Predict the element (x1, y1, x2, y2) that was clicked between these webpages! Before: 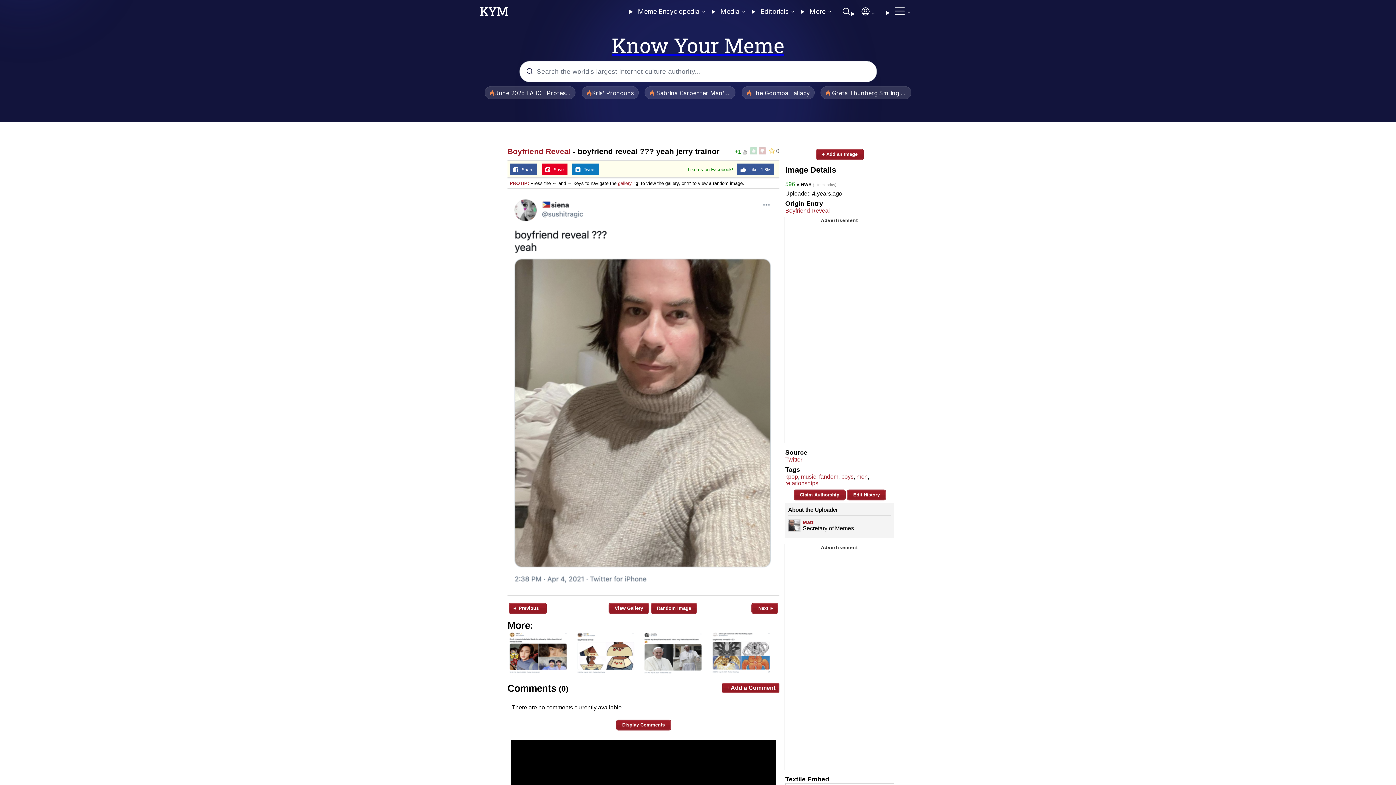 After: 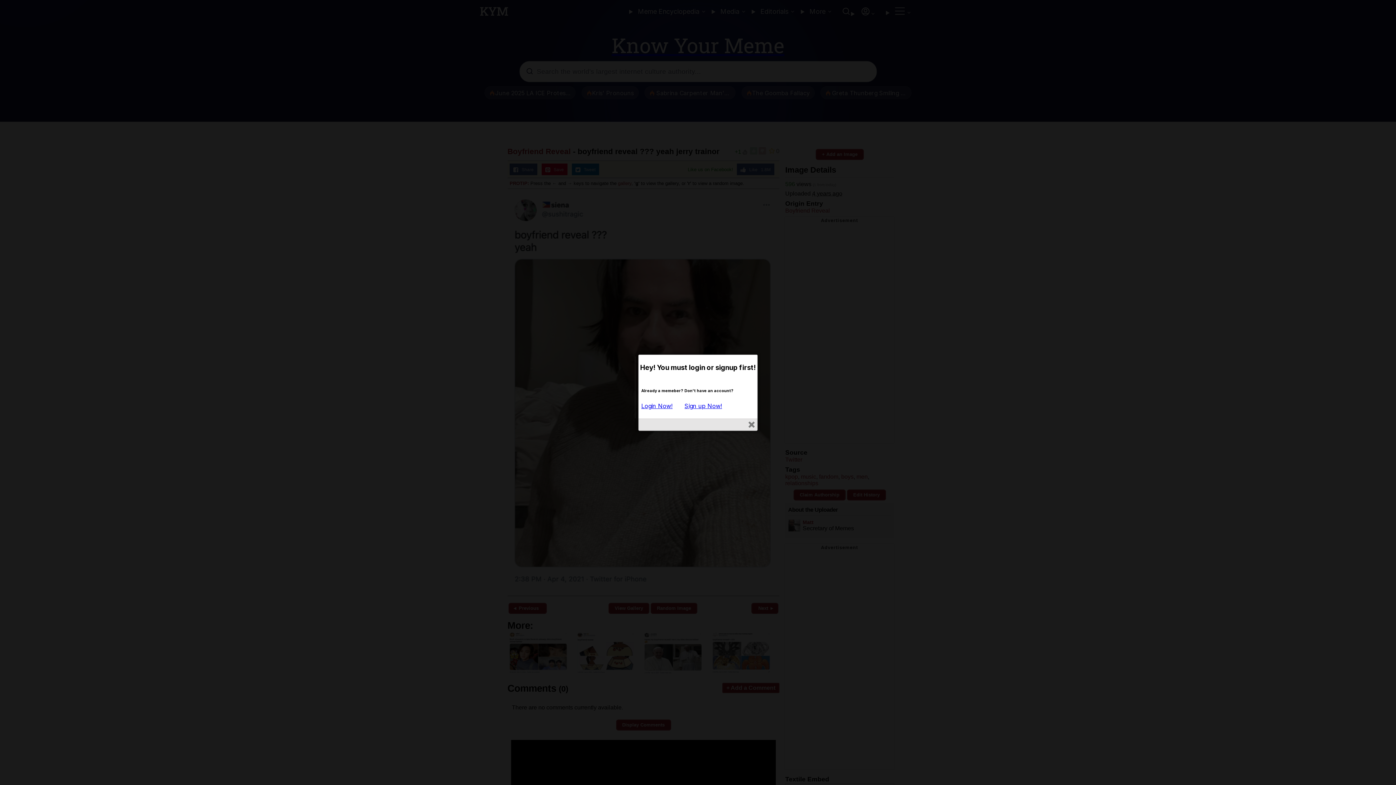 Action: label: + Add a Comment bbox: (722, 683, 779, 693)